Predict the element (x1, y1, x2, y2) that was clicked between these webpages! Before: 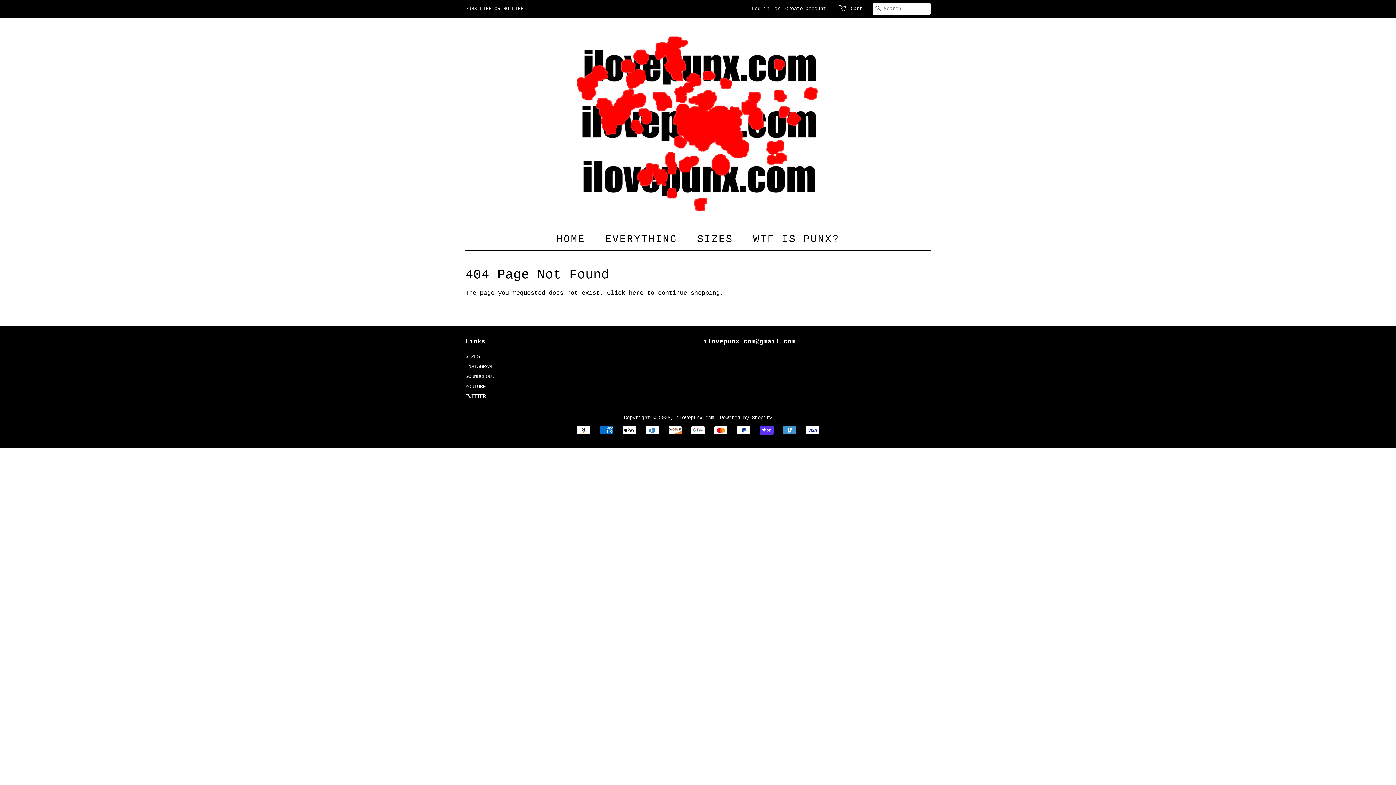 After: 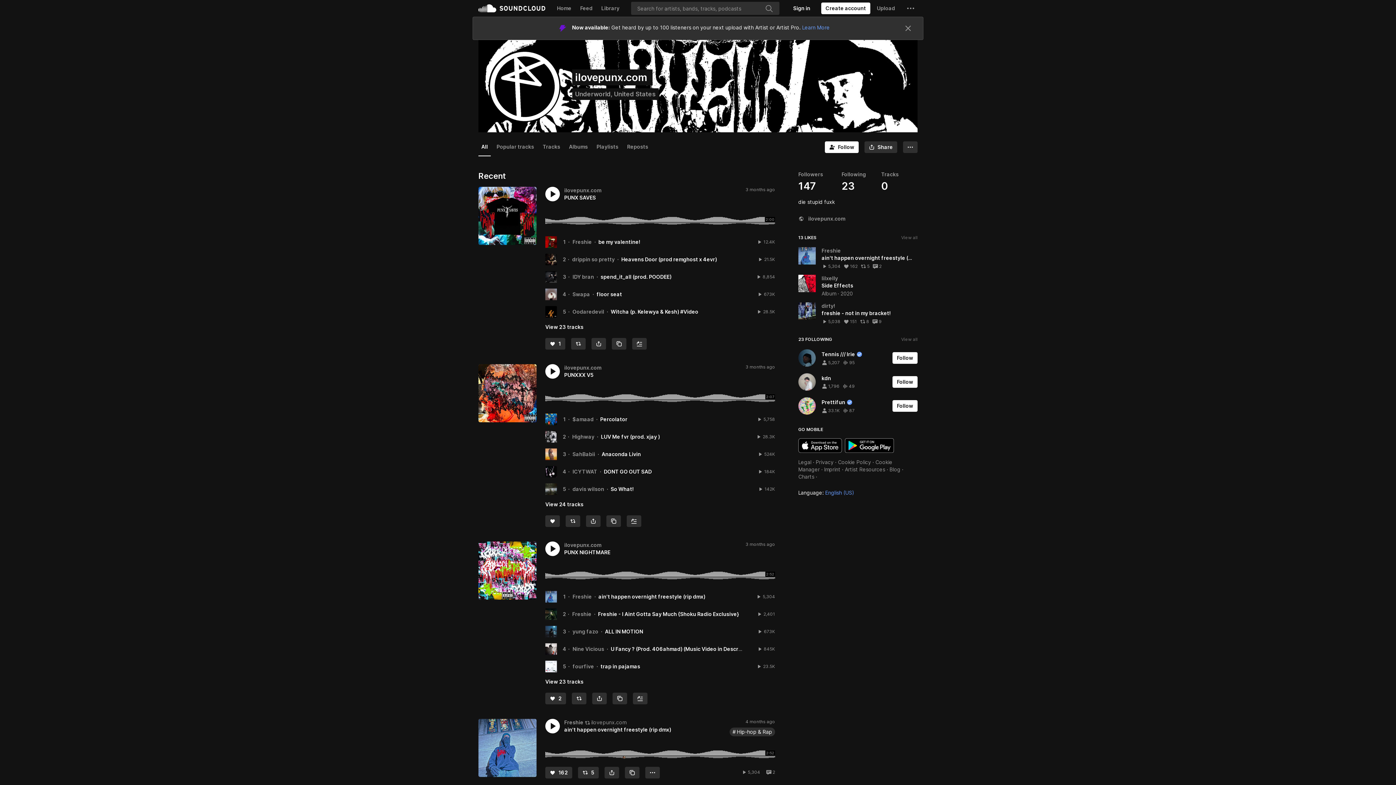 Action: label: SOUNDCLOUD bbox: (465, 373, 494, 379)